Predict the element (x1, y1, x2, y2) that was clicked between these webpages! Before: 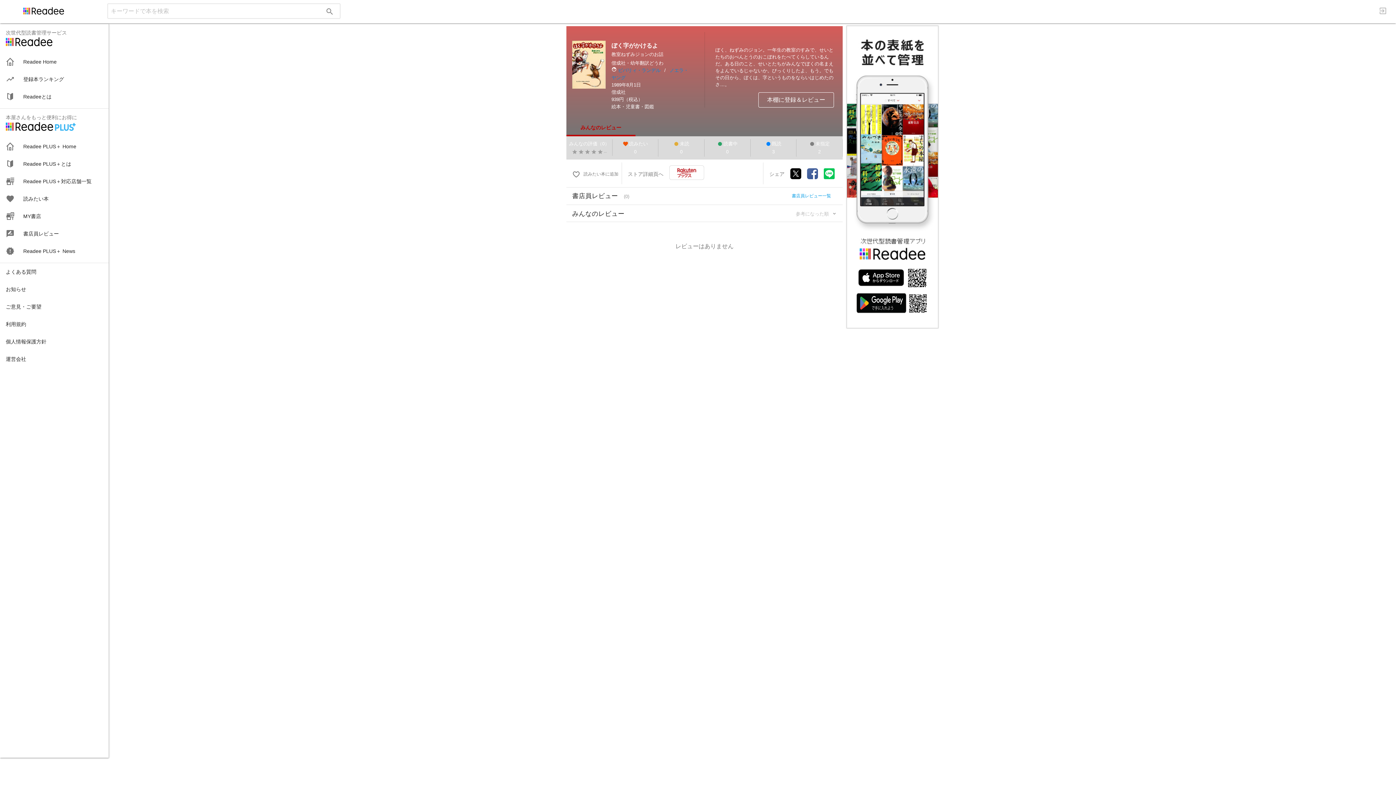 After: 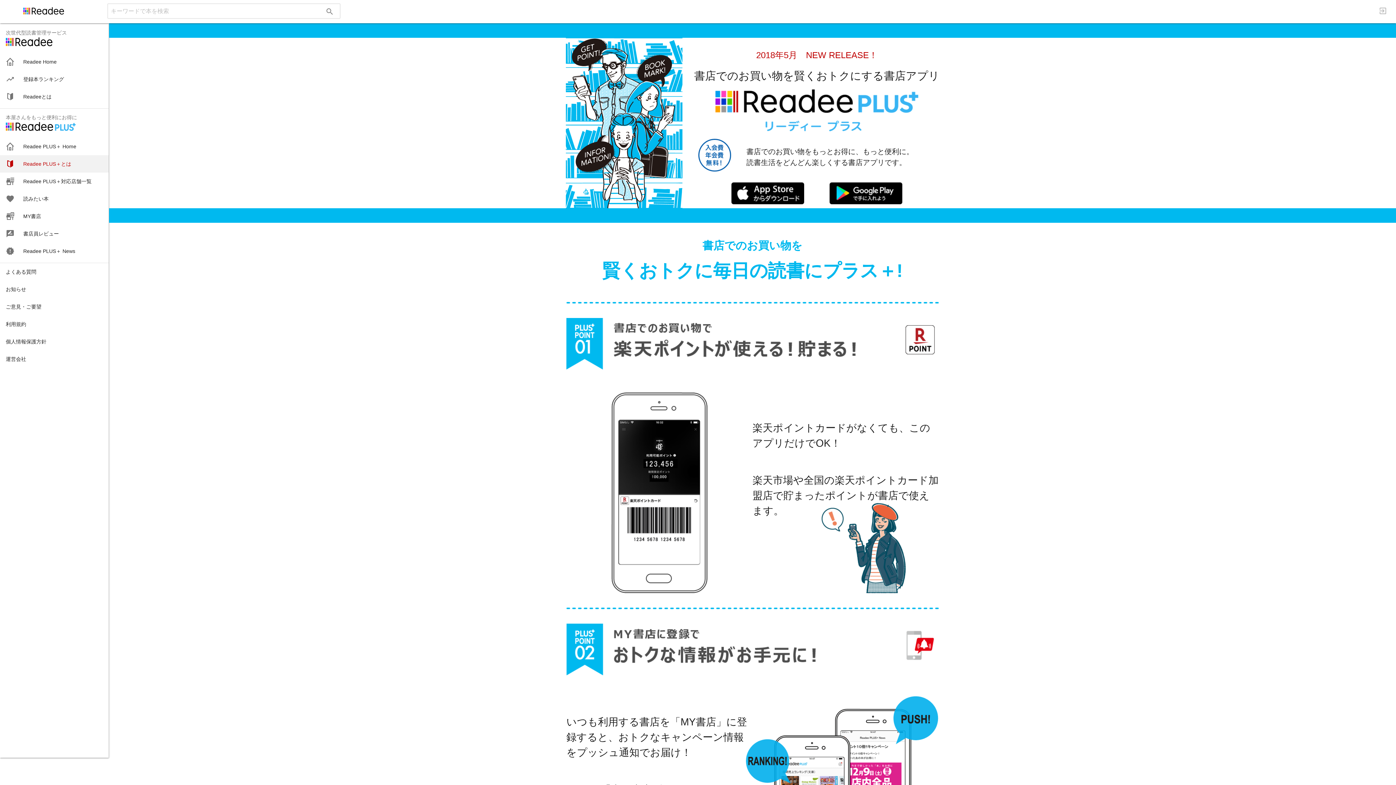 Action: bbox: (0, 155, 108, 172) label: Readee PLUS＋とは